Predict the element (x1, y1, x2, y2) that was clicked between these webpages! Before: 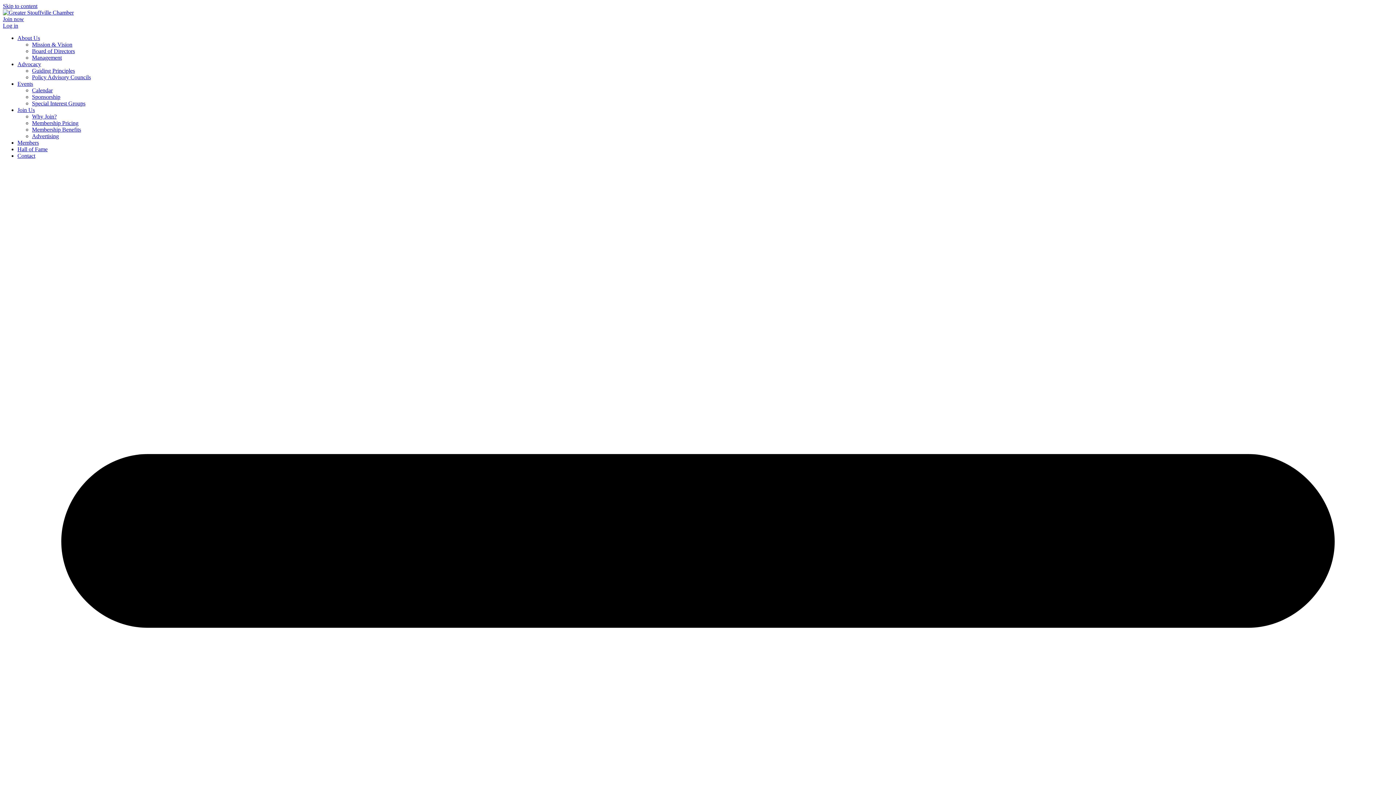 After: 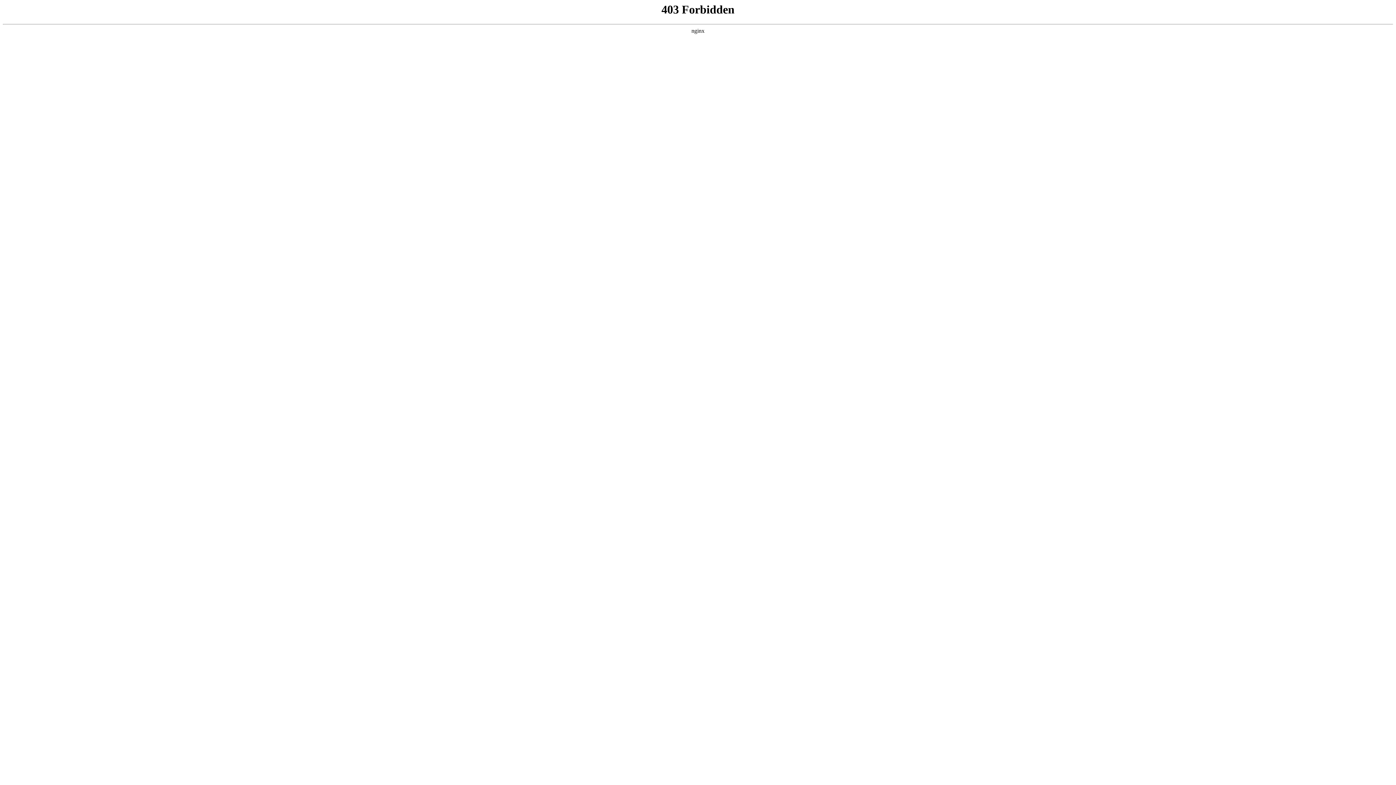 Action: label: Membership Benefits bbox: (32, 126, 81, 132)